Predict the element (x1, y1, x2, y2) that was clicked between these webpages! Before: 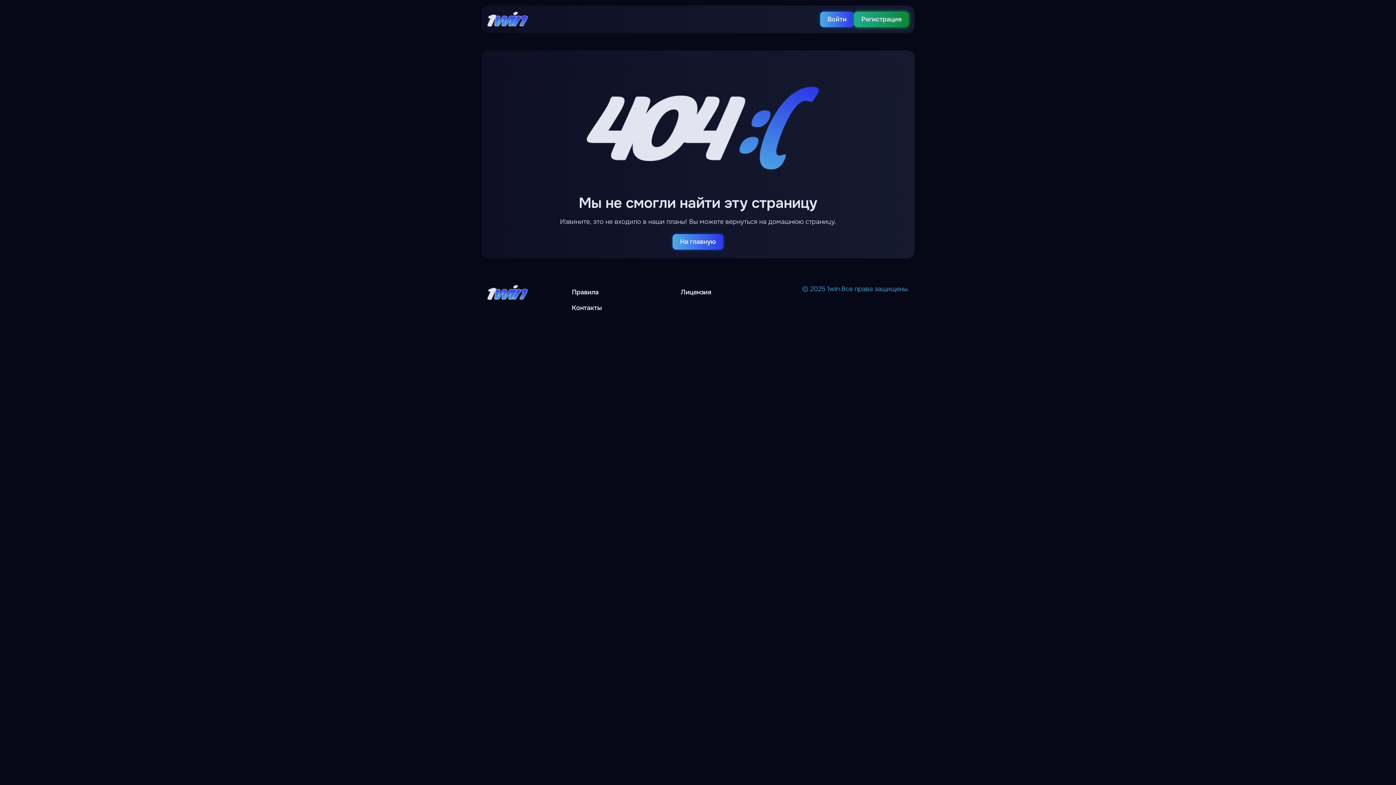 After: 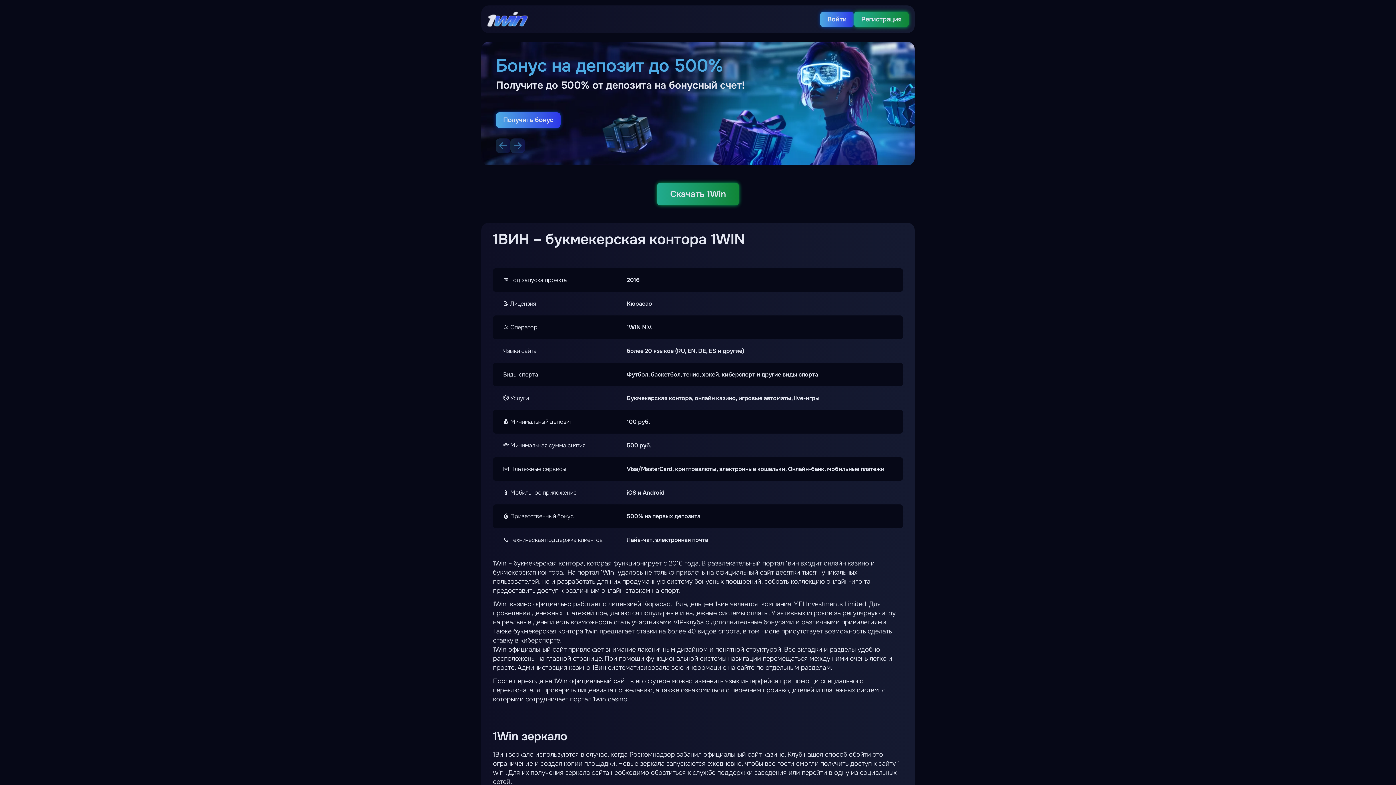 Action: bbox: (487, 11, 528, 27)